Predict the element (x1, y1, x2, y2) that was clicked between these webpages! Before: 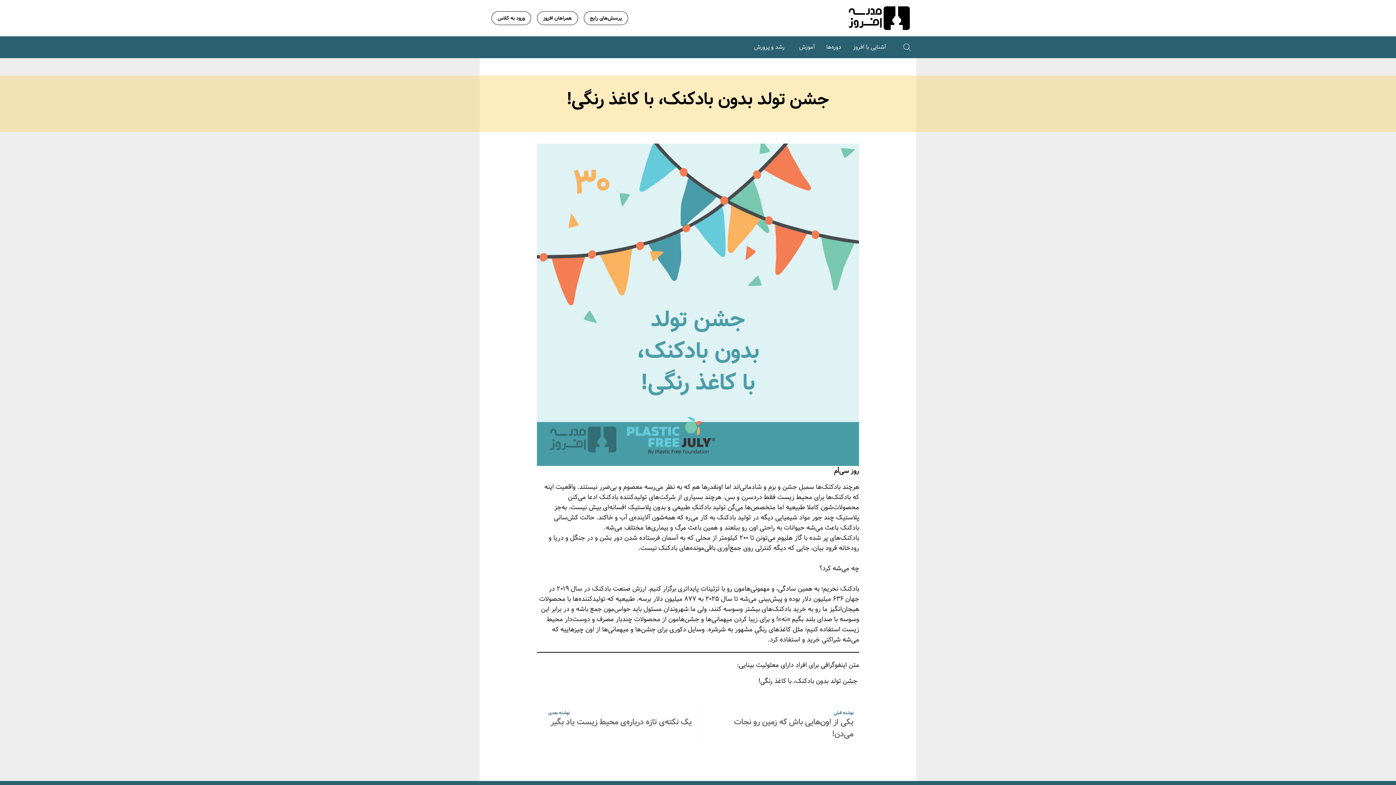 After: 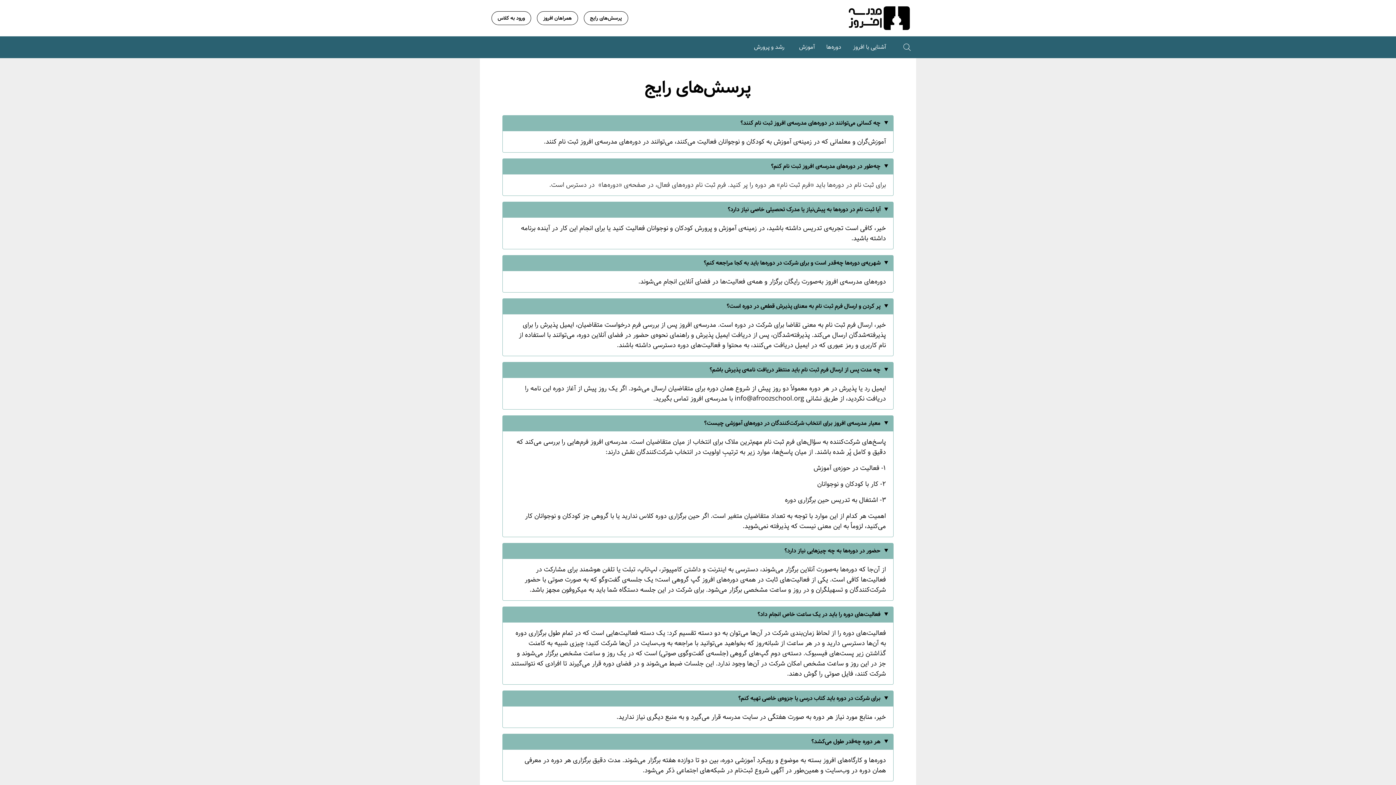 Action: label: پرسش‌های رایج bbox: (584, 11, 628, 25)